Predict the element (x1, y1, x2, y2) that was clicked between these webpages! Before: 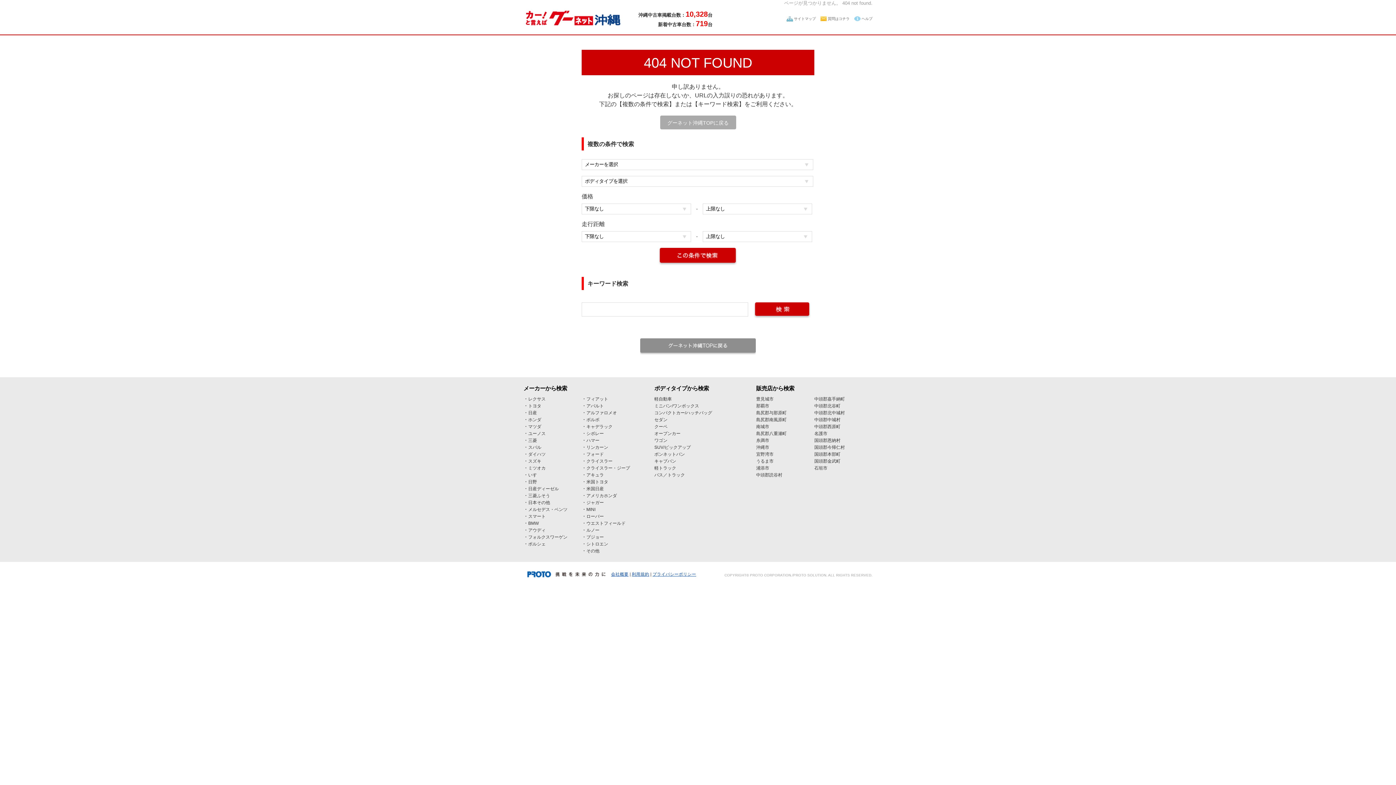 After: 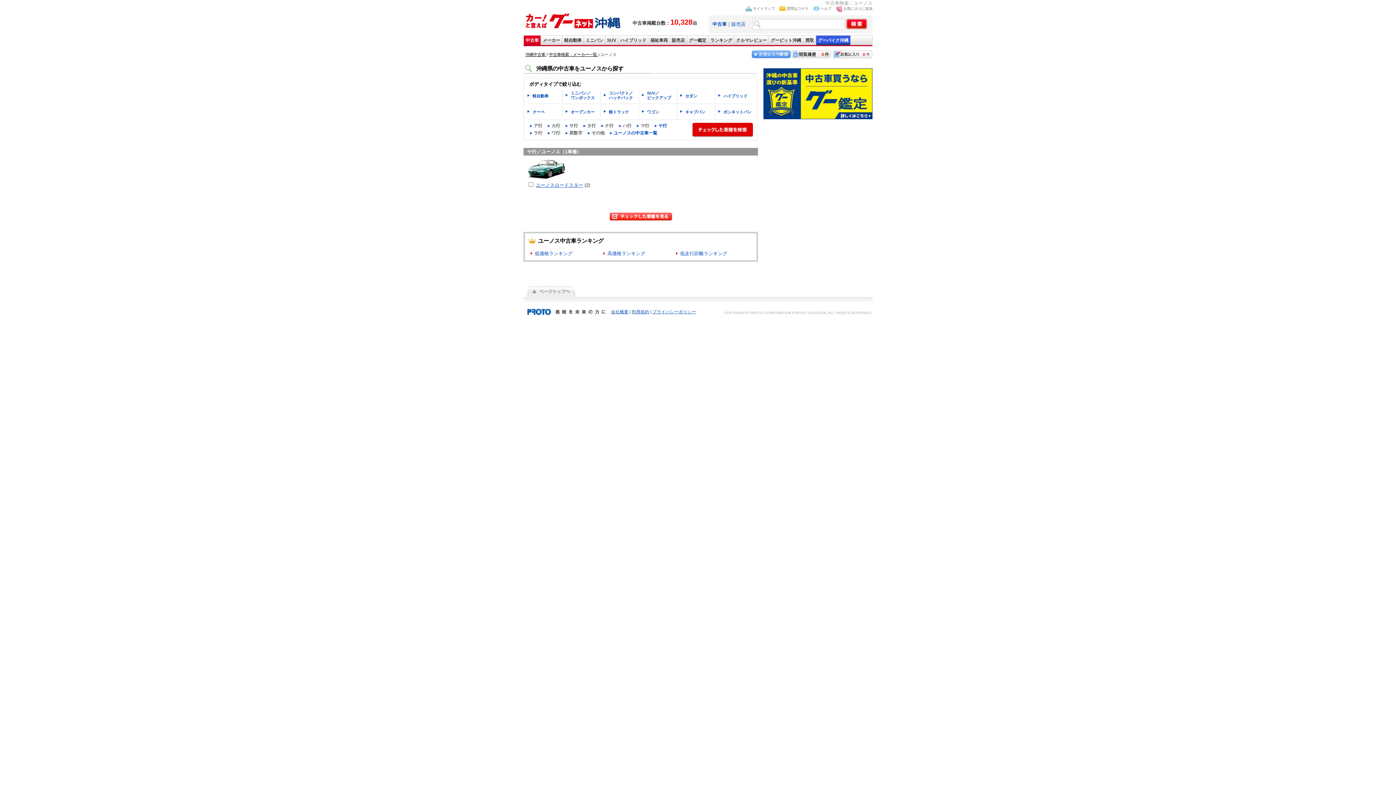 Action: label: ユーノス bbox: (528, 431, 545, 436)